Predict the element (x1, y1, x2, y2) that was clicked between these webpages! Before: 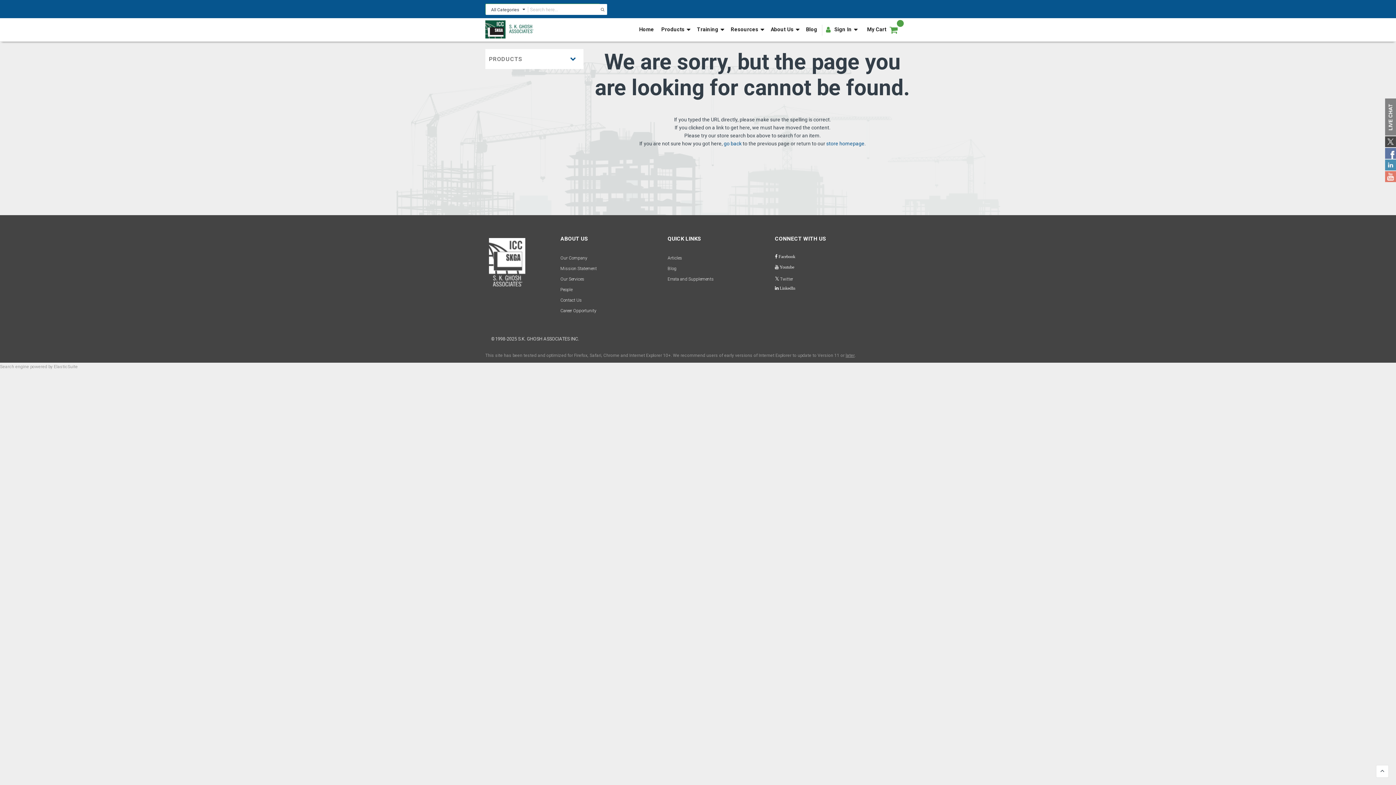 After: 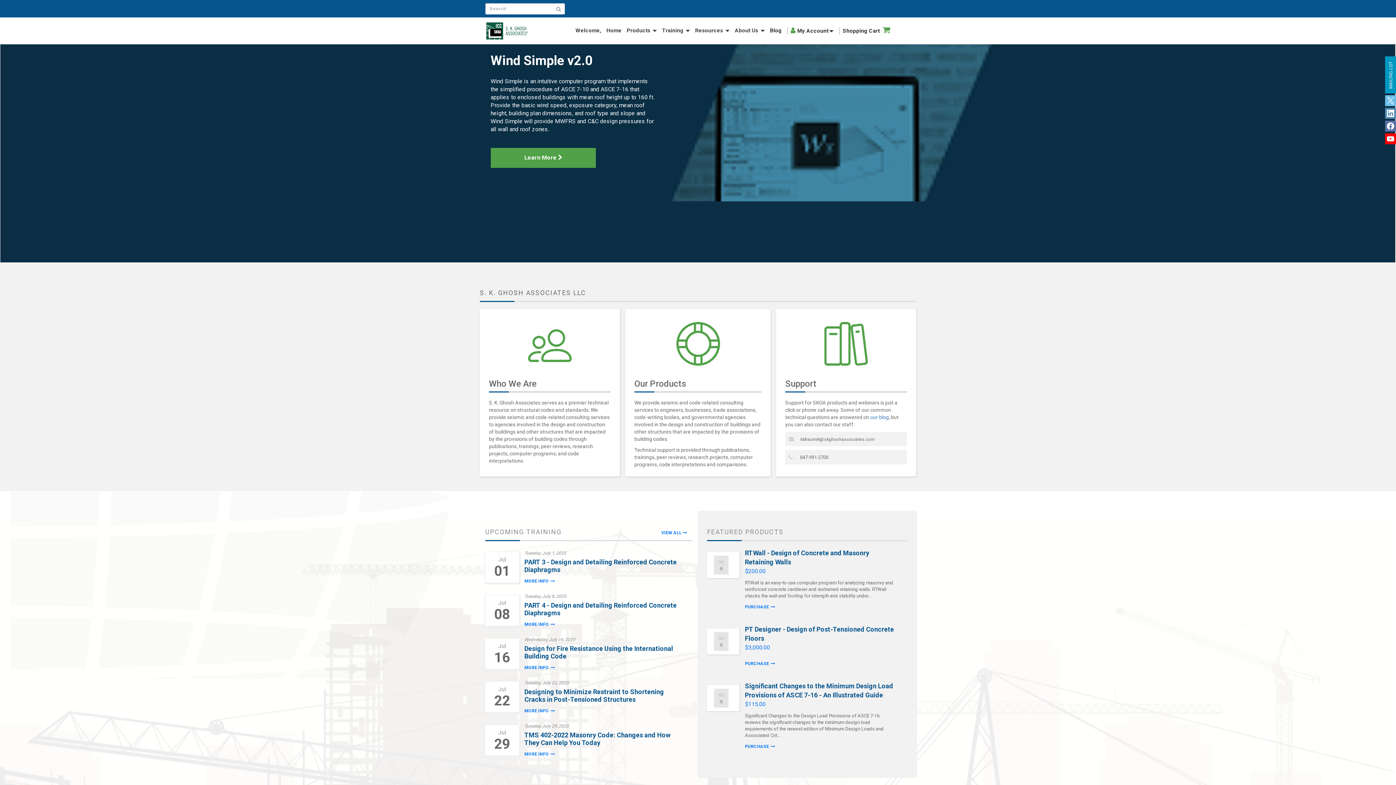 Action: bbox: (485, 20, 536, 38)